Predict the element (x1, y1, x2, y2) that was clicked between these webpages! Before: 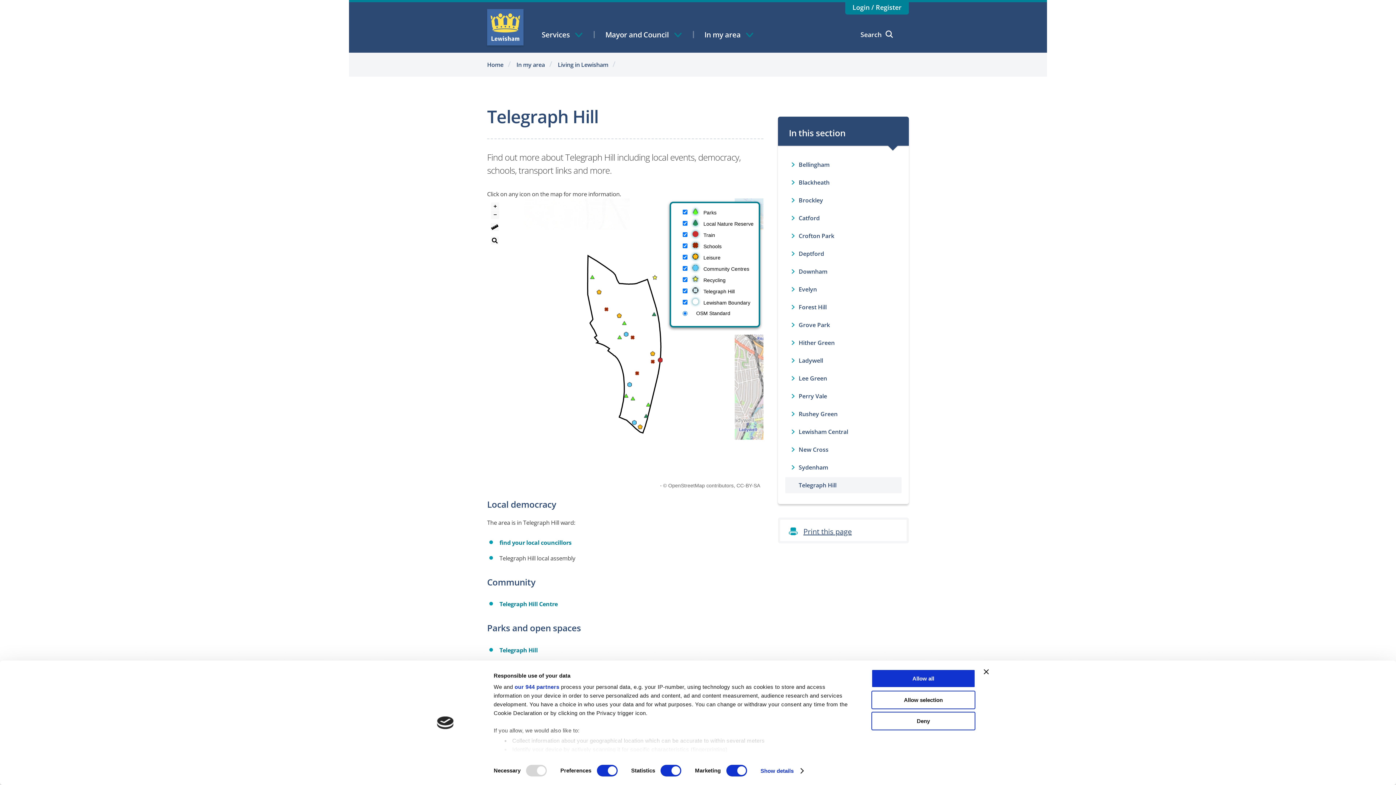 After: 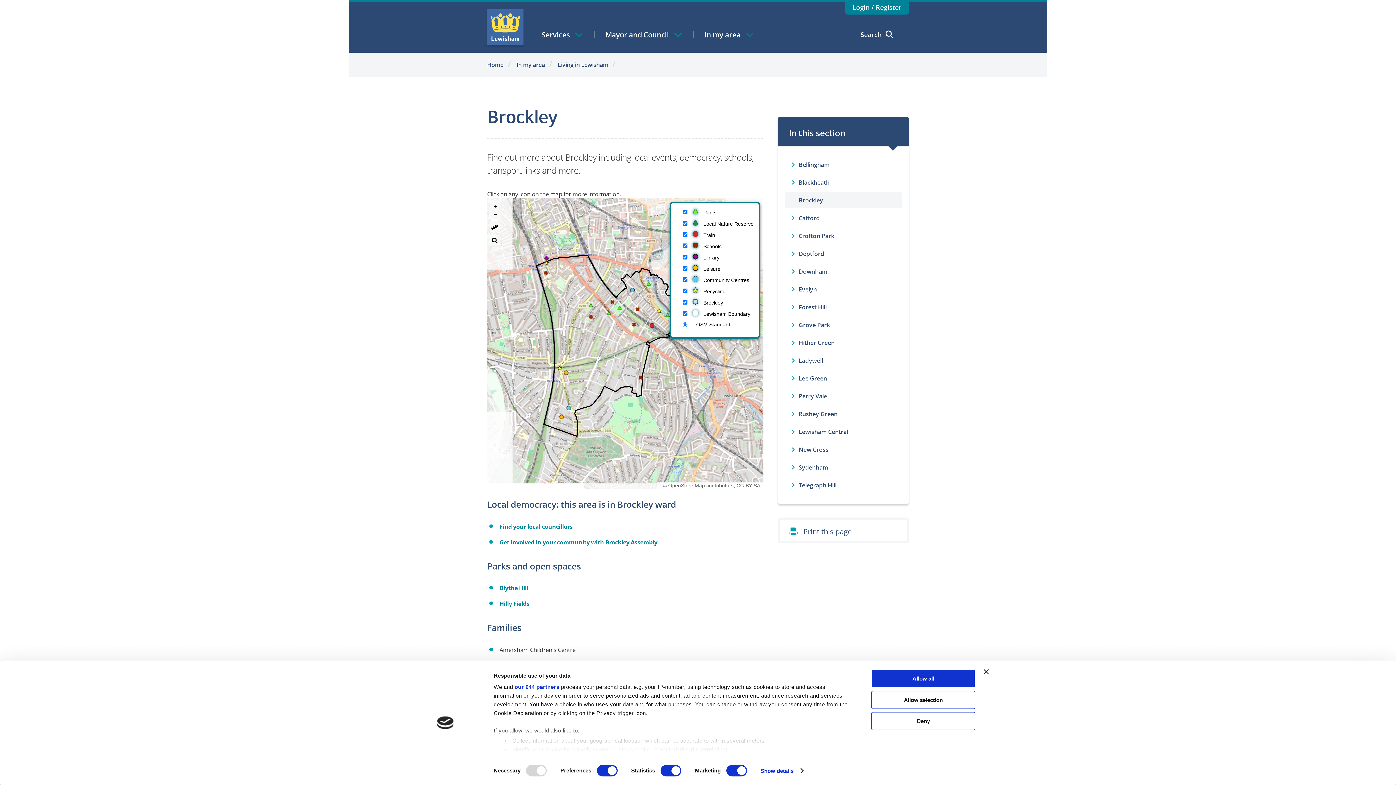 Action: bbox: (798, 196, 823, 204) label: Brockley